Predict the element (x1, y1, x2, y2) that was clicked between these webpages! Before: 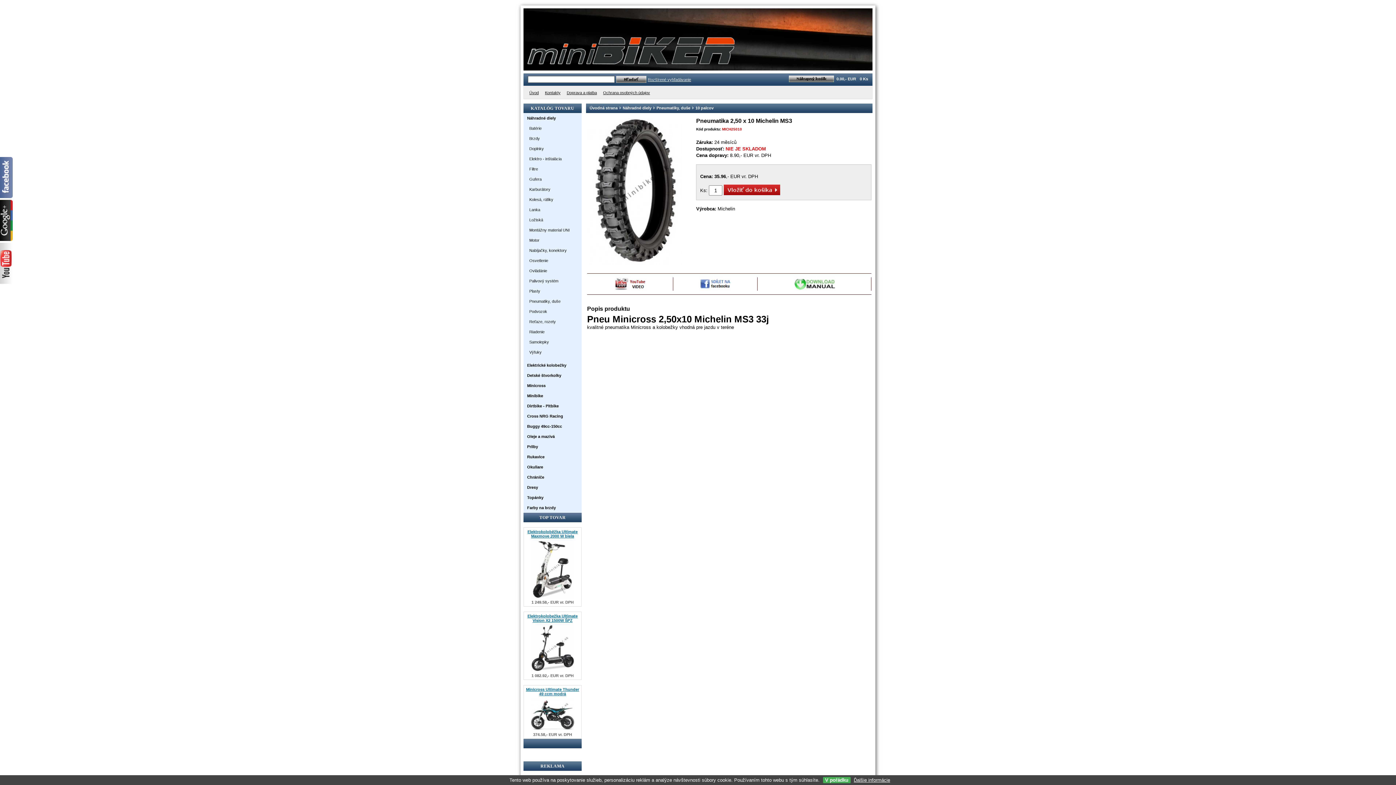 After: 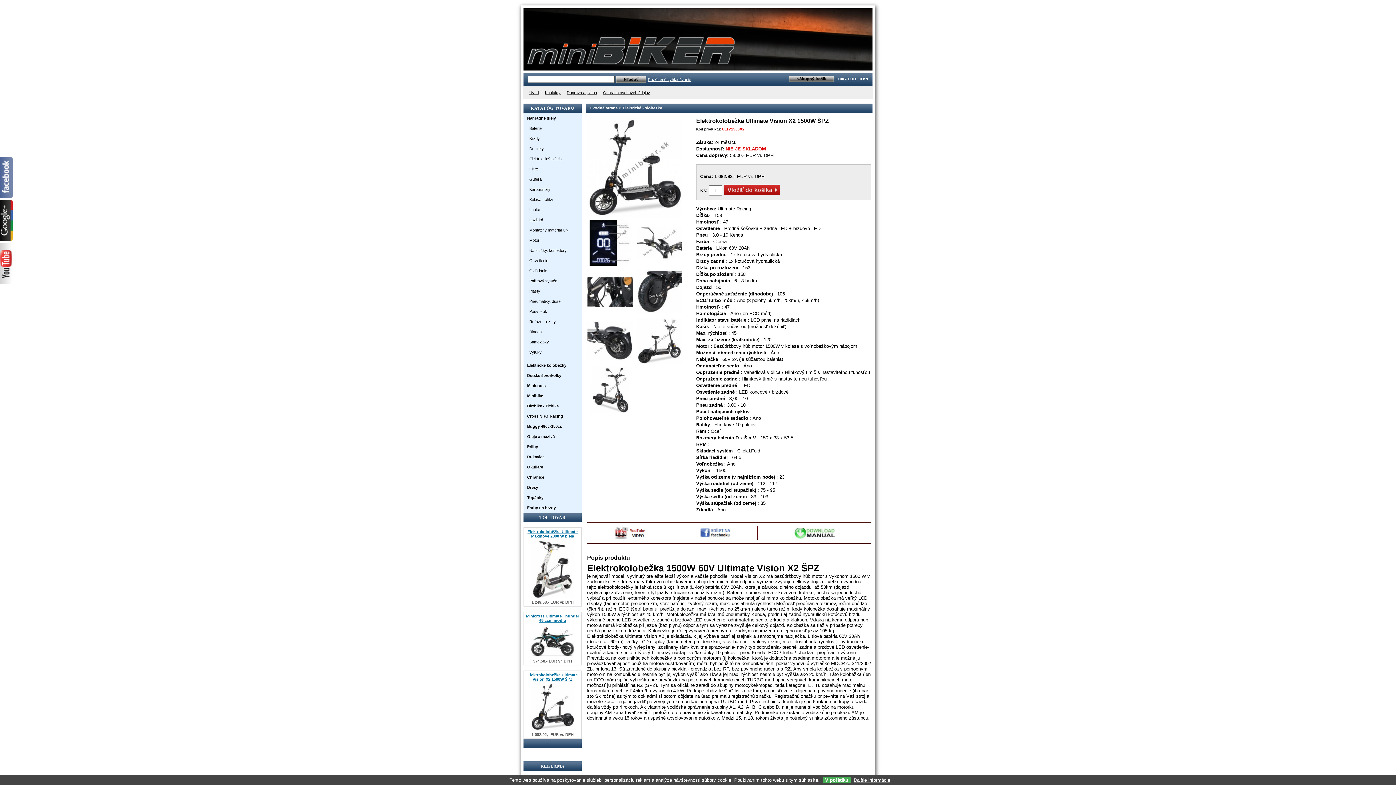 Action: bbox: (527, 614, 577, 622) label: Elektrokolobežka Ultimate Vision X2 1500W ŠPZ